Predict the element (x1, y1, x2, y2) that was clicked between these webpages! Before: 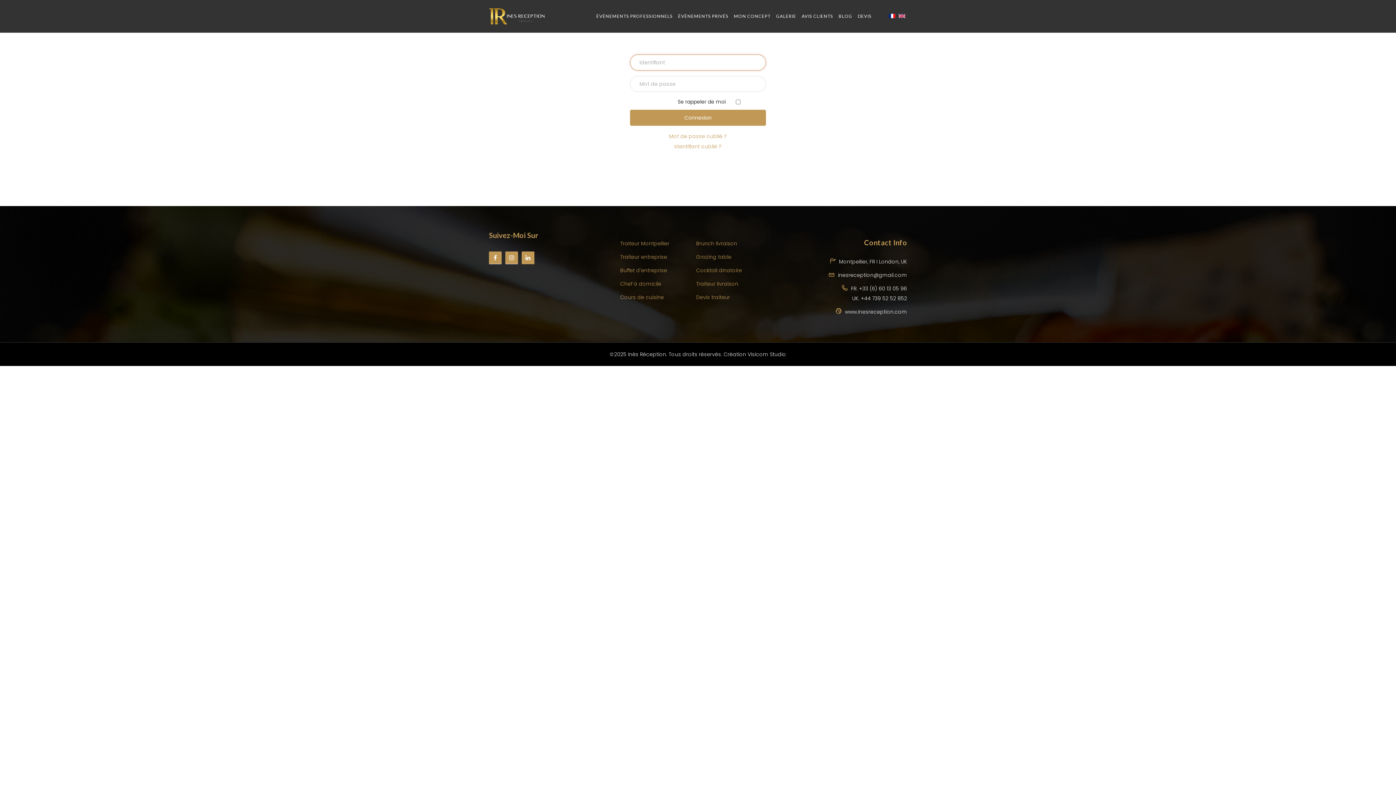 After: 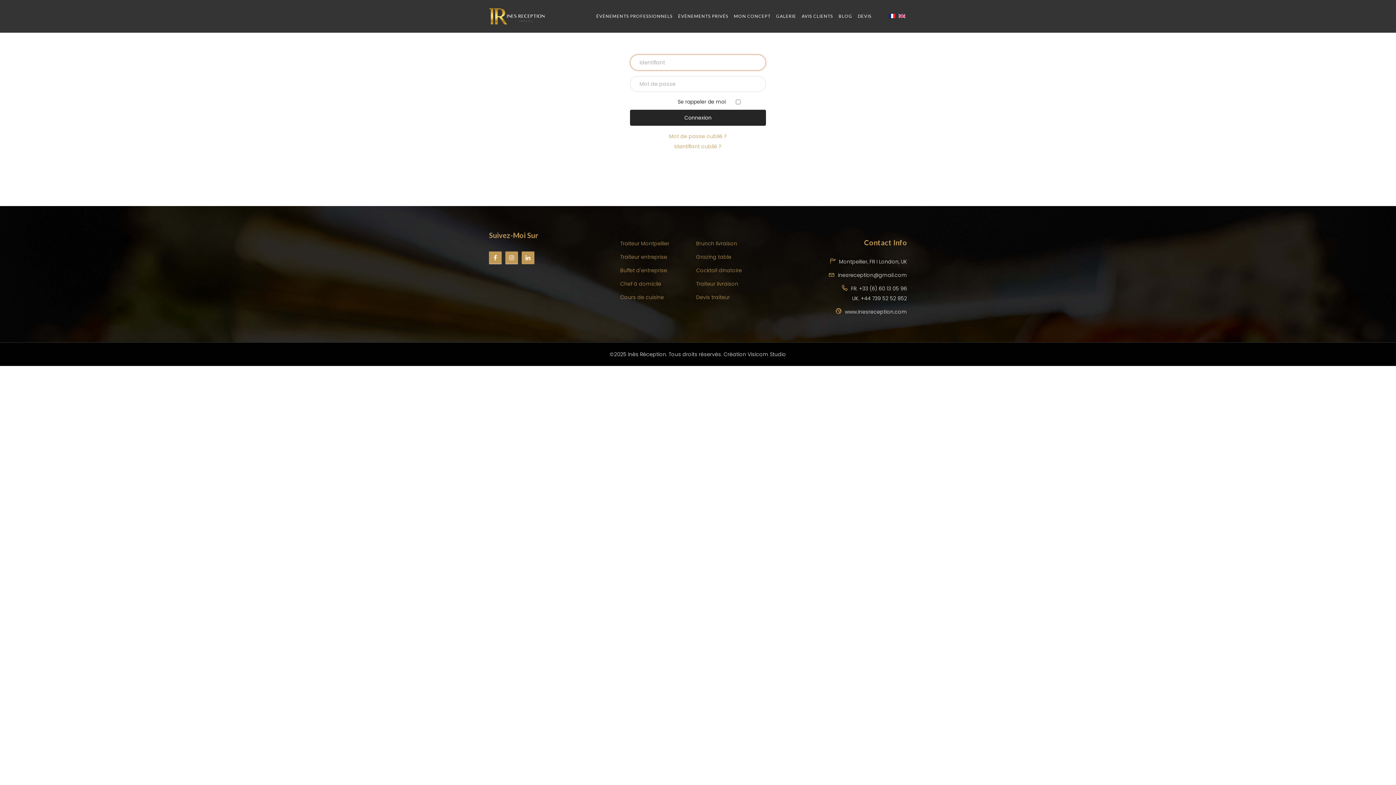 Action: bbox: (630, 109, 766, 125) label: Connexion